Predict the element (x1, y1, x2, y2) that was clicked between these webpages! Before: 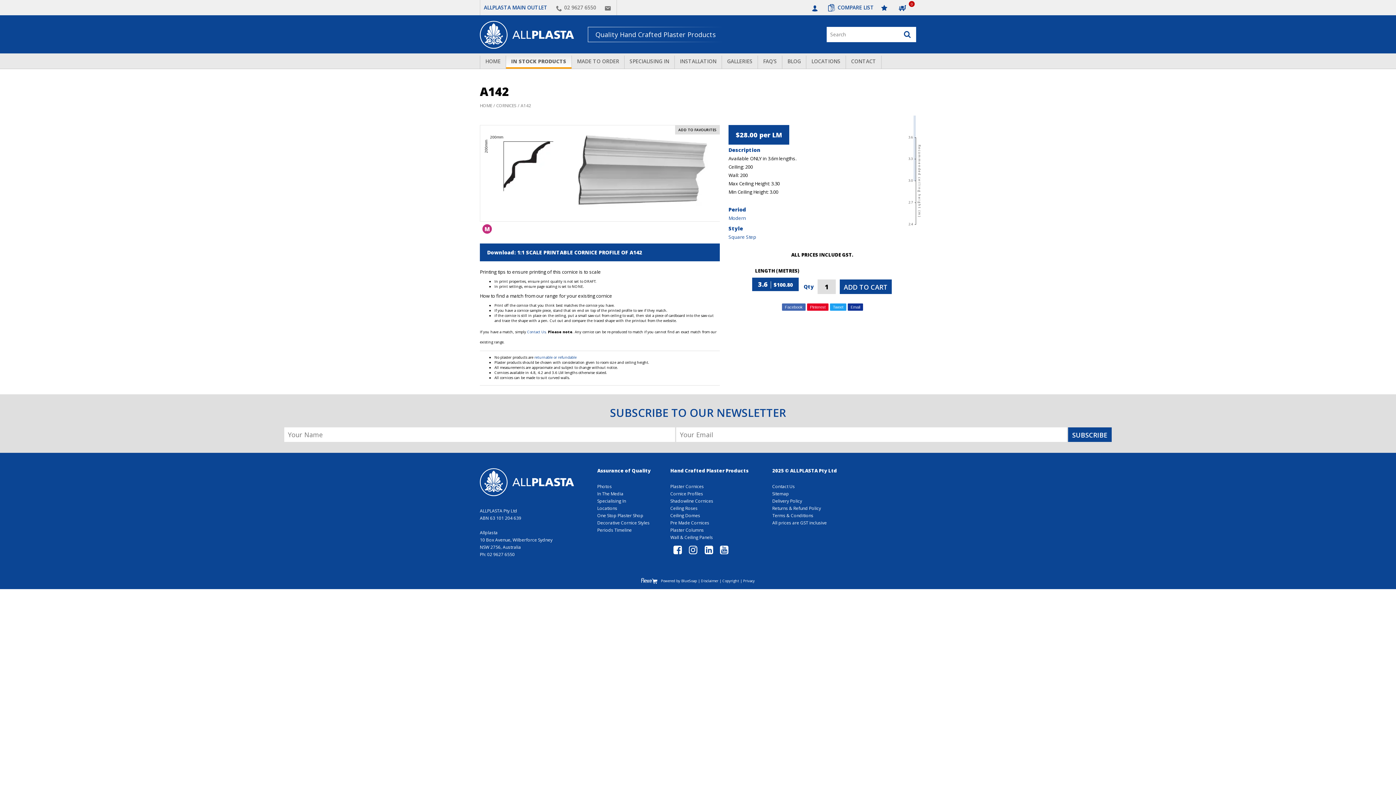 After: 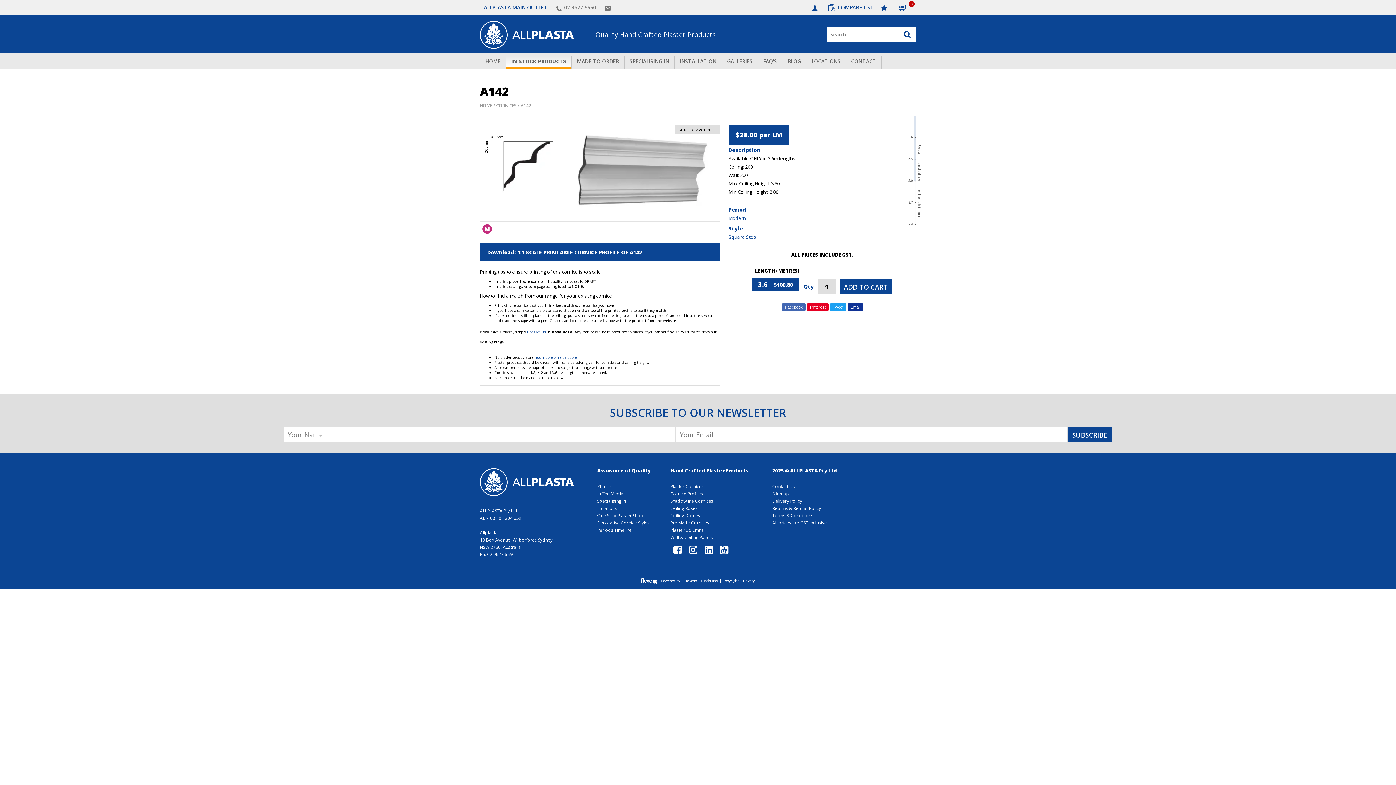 Action: bbox: (830, 303, 846, 310) label: Tweet